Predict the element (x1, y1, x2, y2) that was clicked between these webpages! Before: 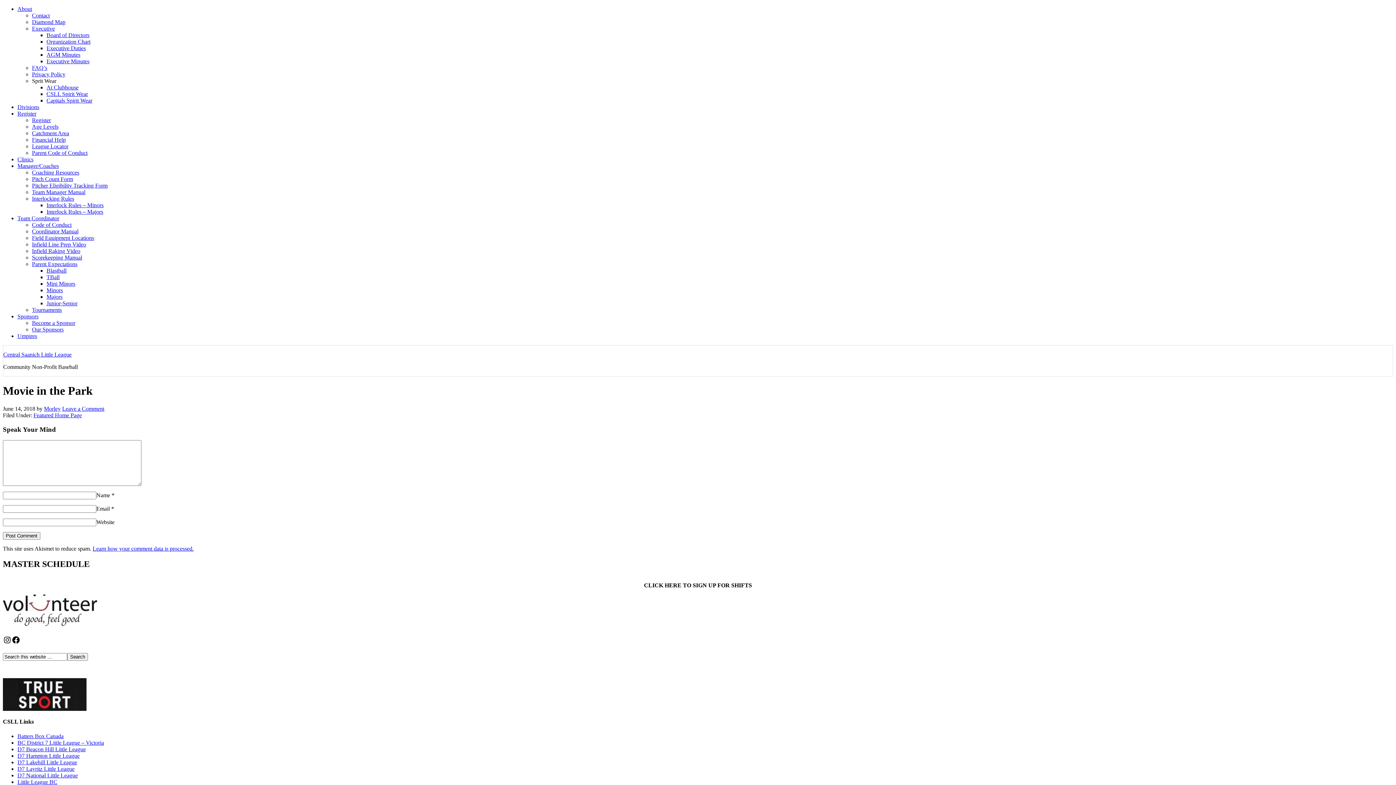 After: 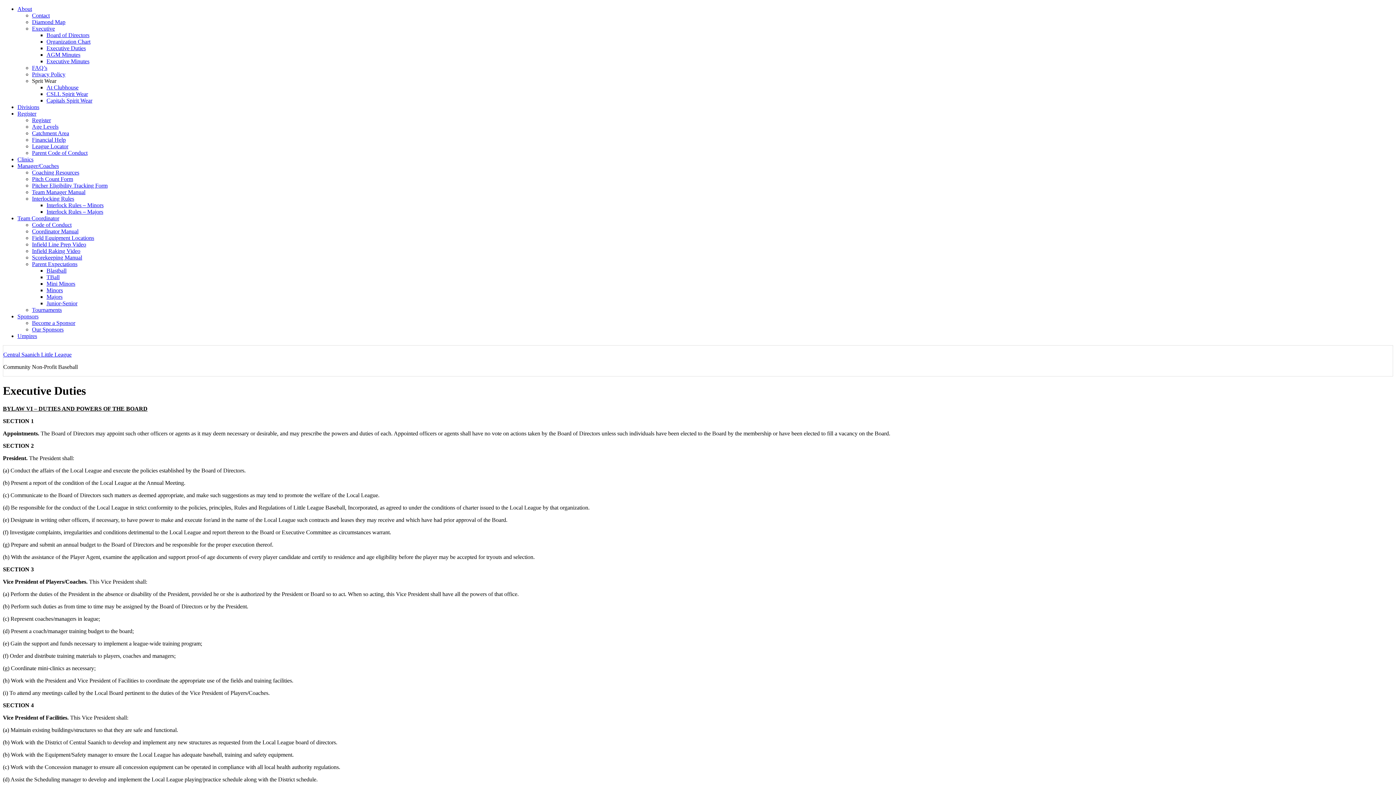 Action: label: Executive Duties bbox: (46, 45, 85, 51)